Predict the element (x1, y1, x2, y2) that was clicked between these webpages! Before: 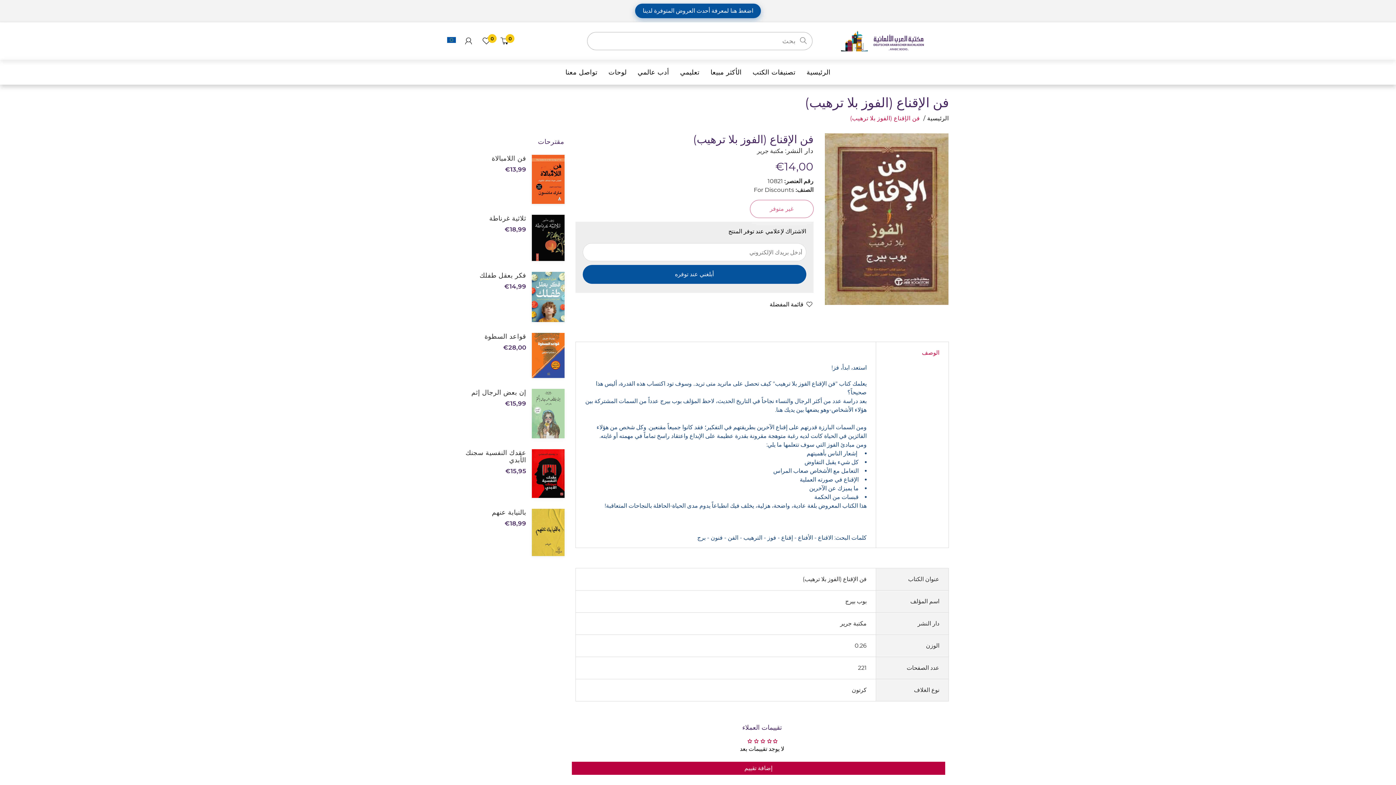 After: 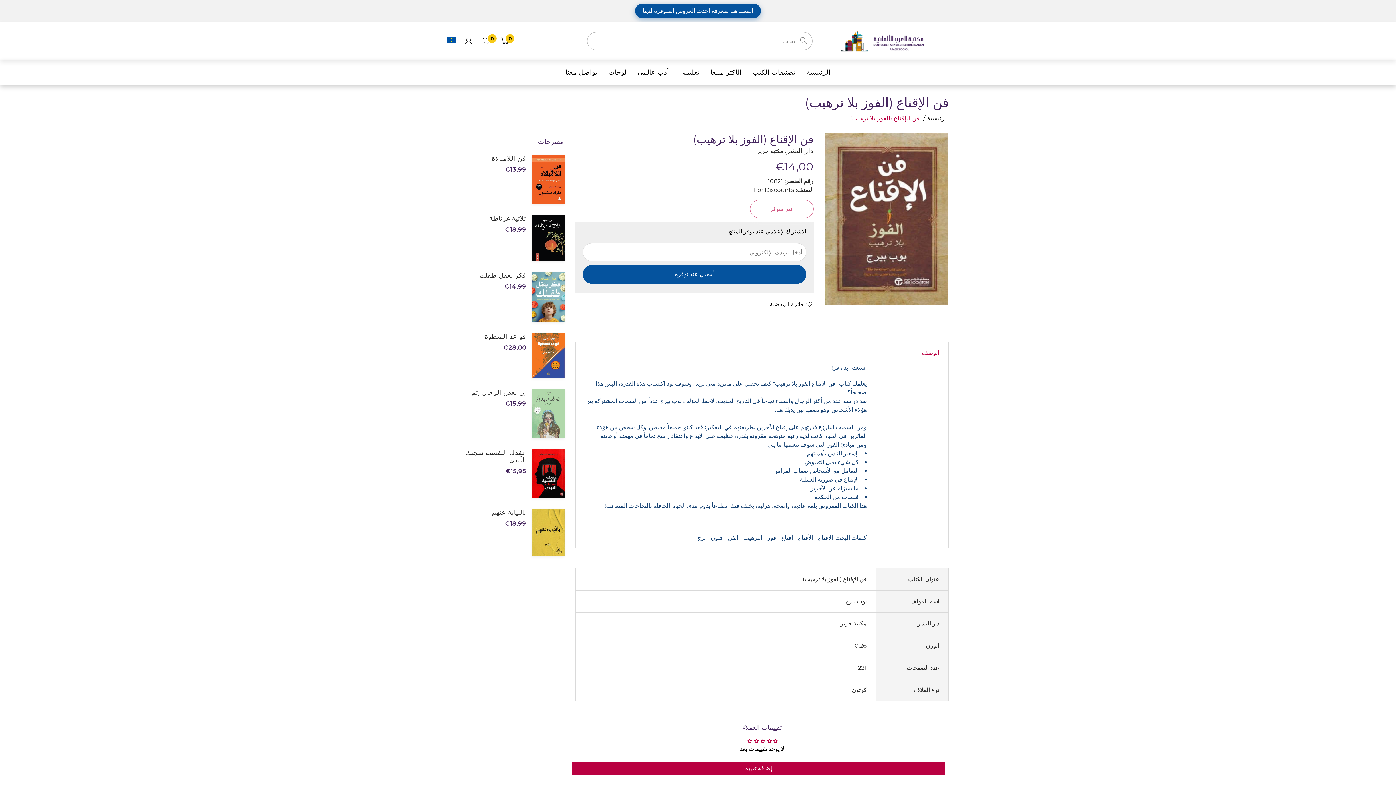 Action: bbox: (876, 337, 948, 359) label: الوصف